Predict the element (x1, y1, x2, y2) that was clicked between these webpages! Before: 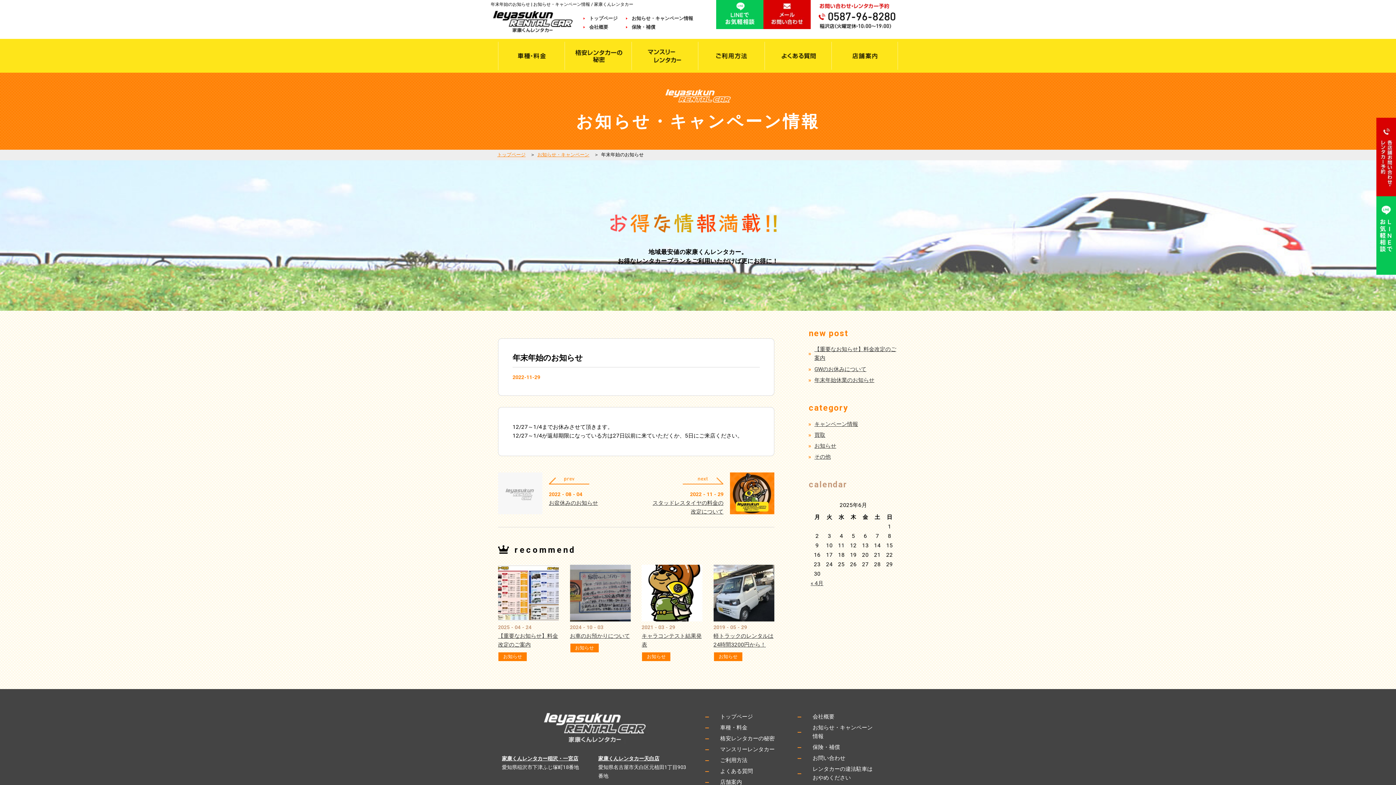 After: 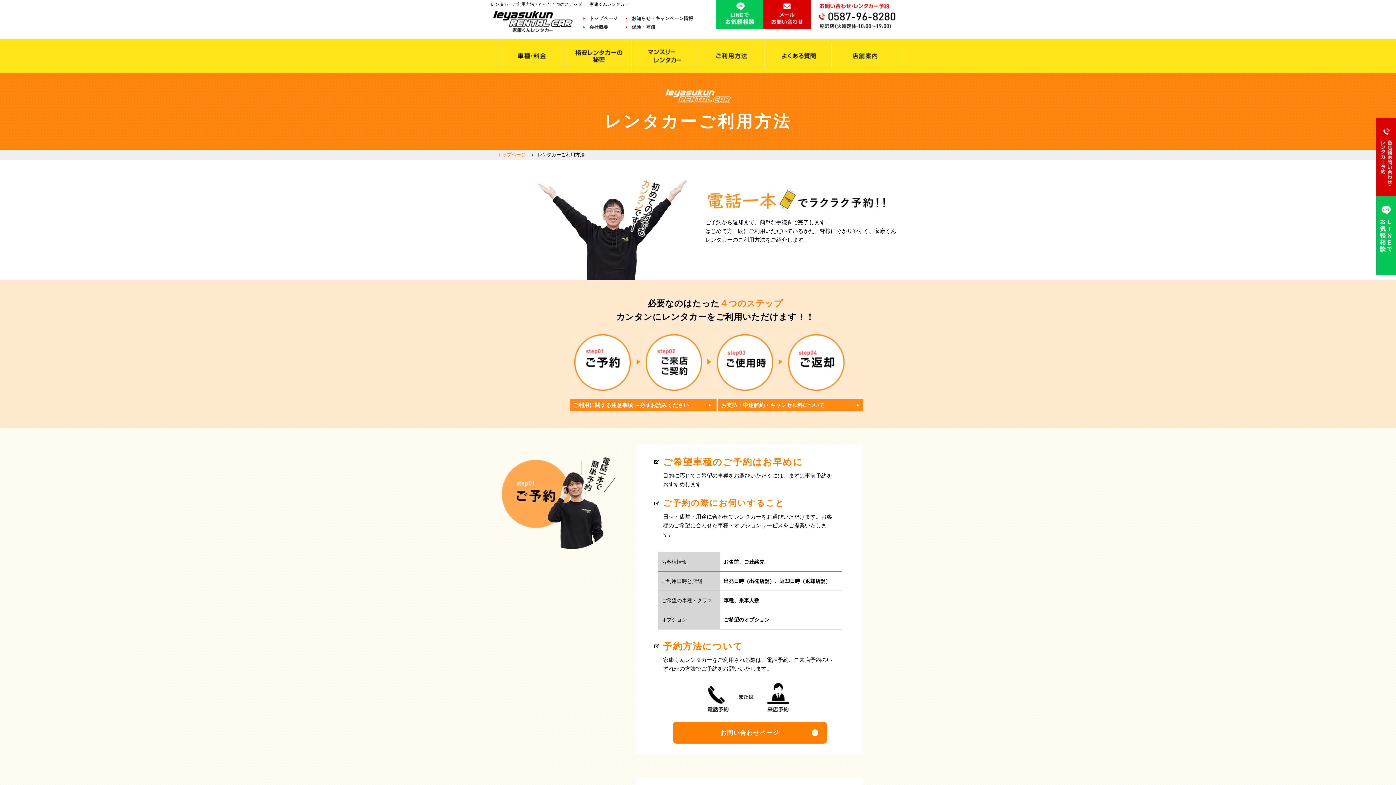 Action: bbox: (704, 44, 759, 67)